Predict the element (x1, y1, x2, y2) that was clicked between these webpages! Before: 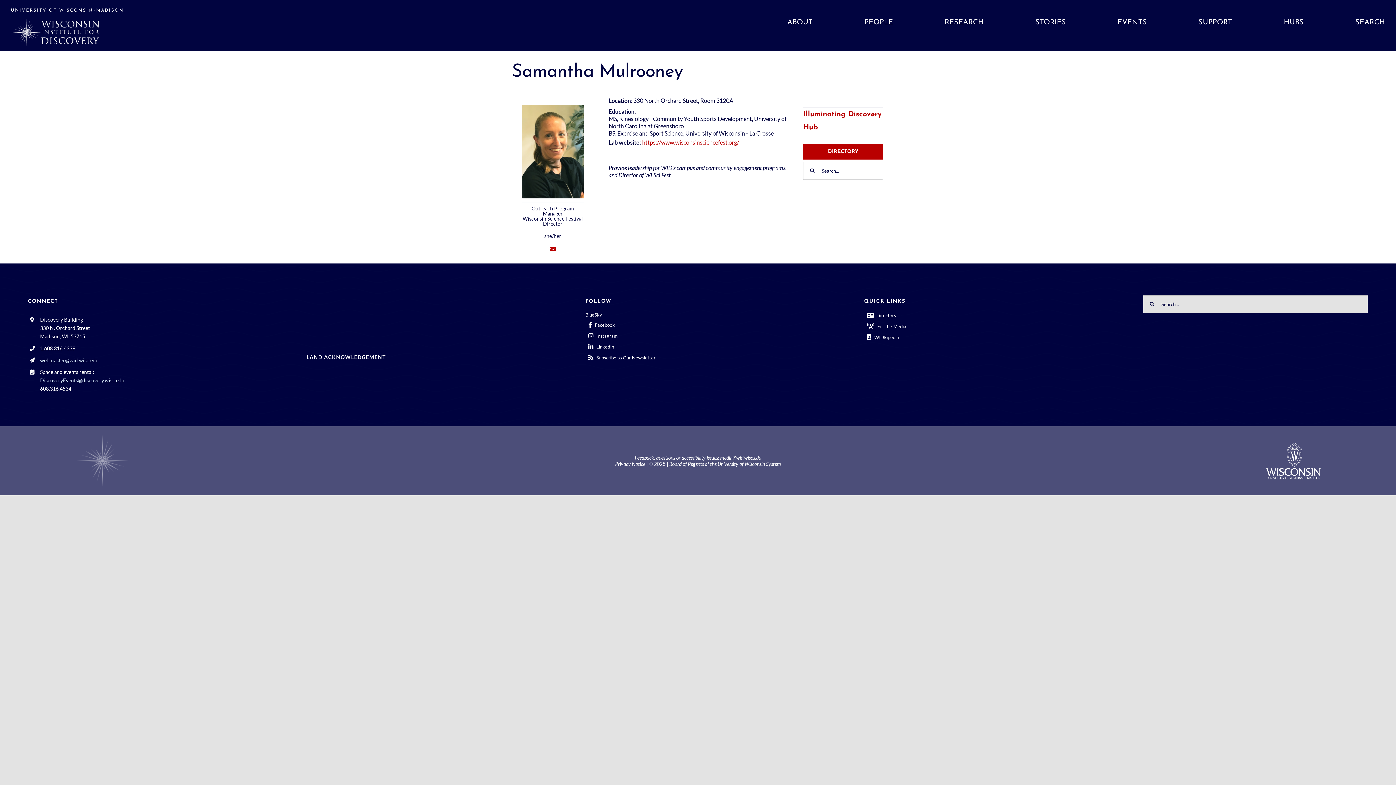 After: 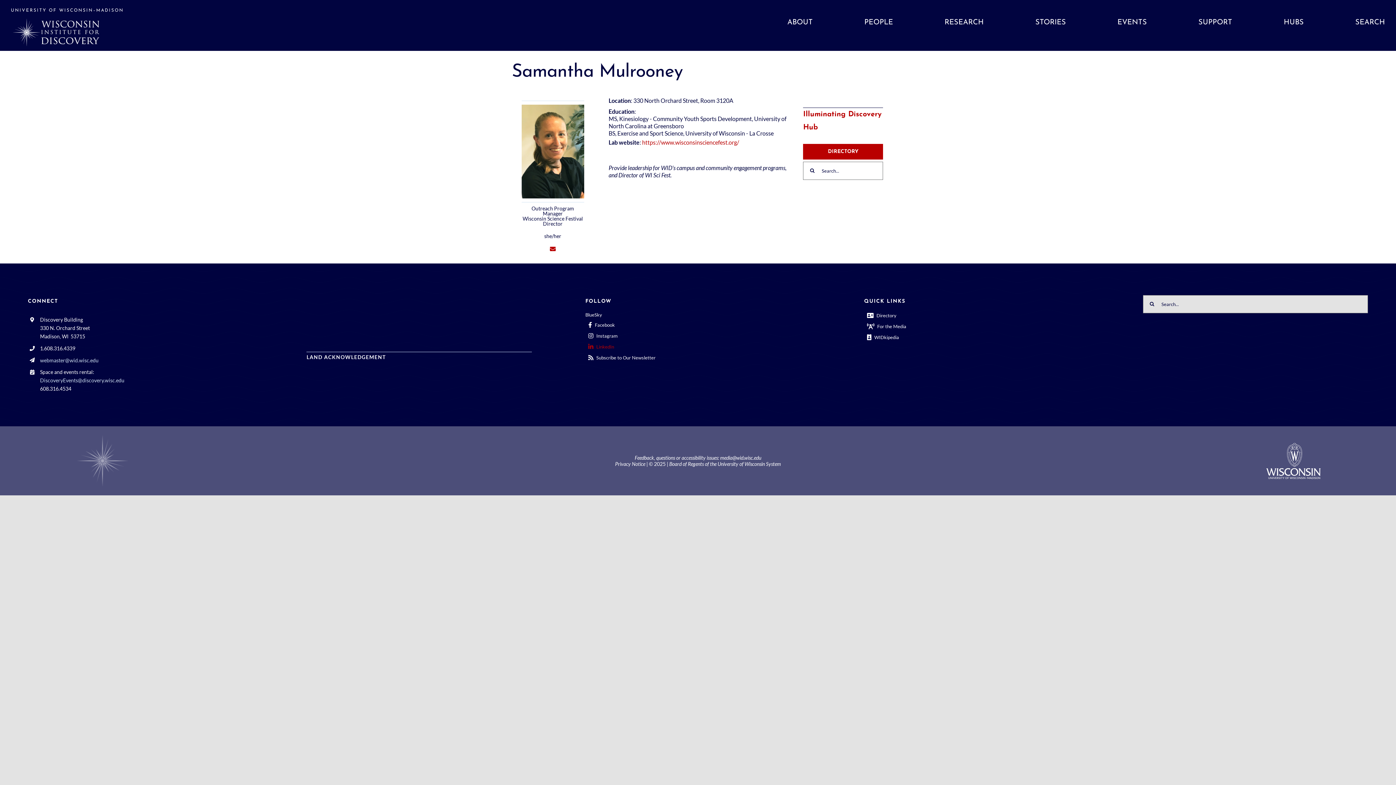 Action: bbox: (585, 343, 810, 350) label: LinkedIn